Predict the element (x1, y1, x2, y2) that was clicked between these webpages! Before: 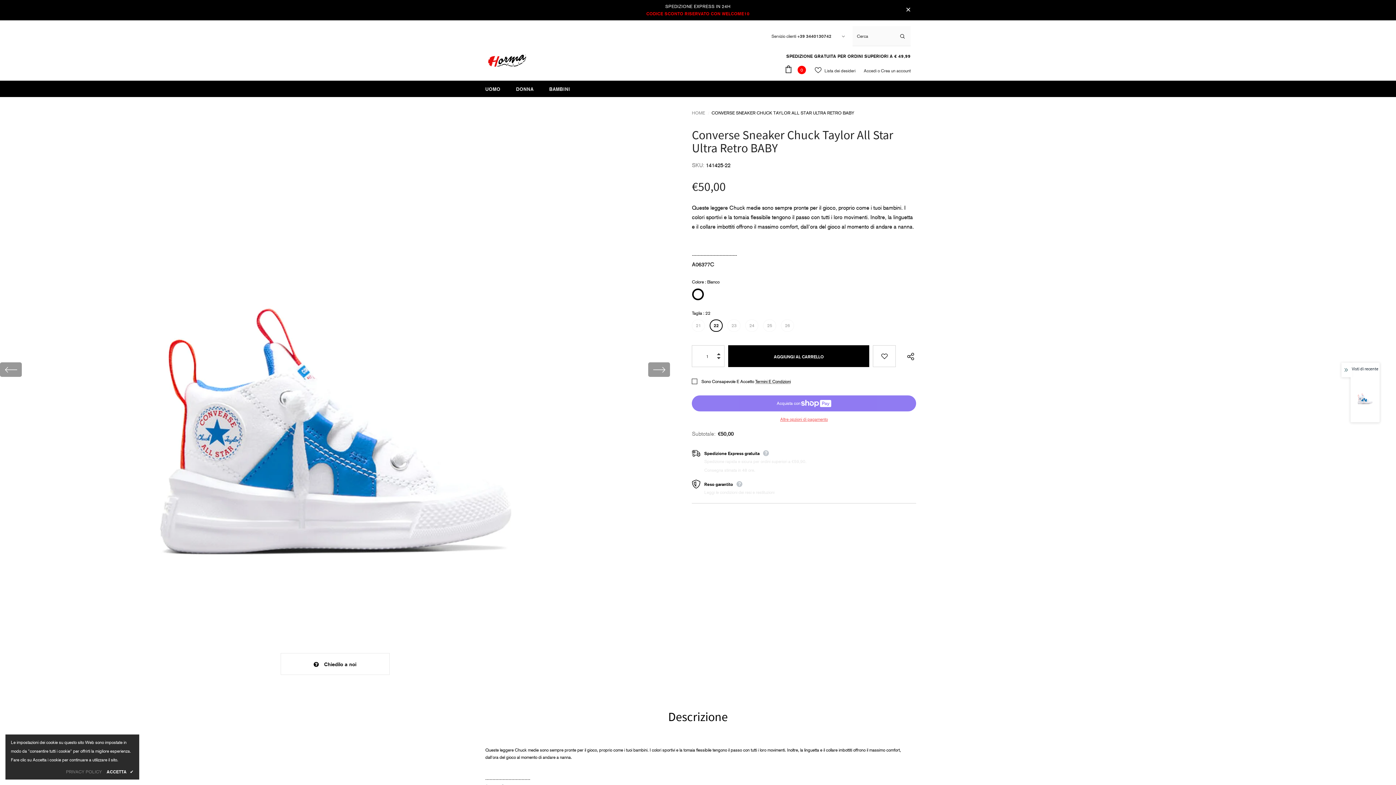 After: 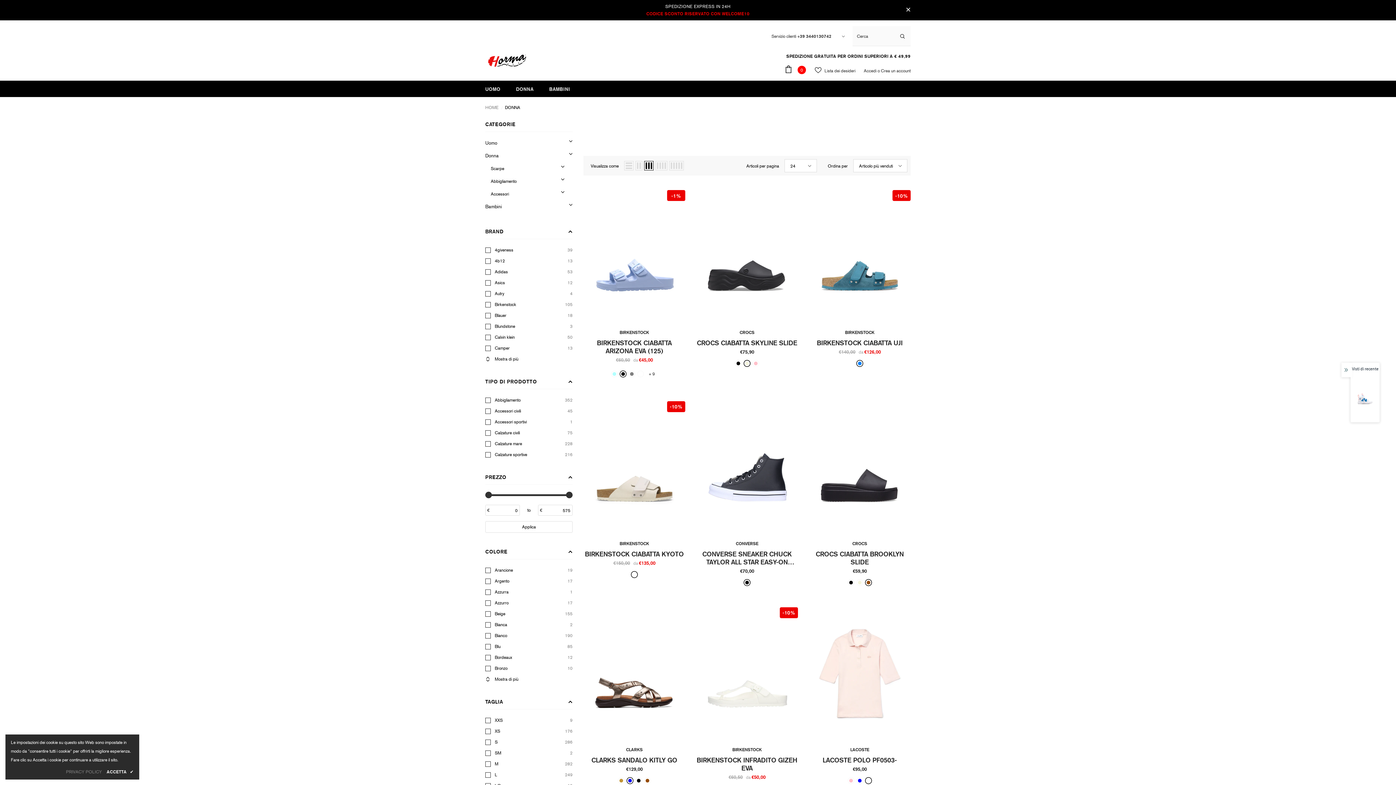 Action: label: DONNA bbox: (516, 80, 533, 97)